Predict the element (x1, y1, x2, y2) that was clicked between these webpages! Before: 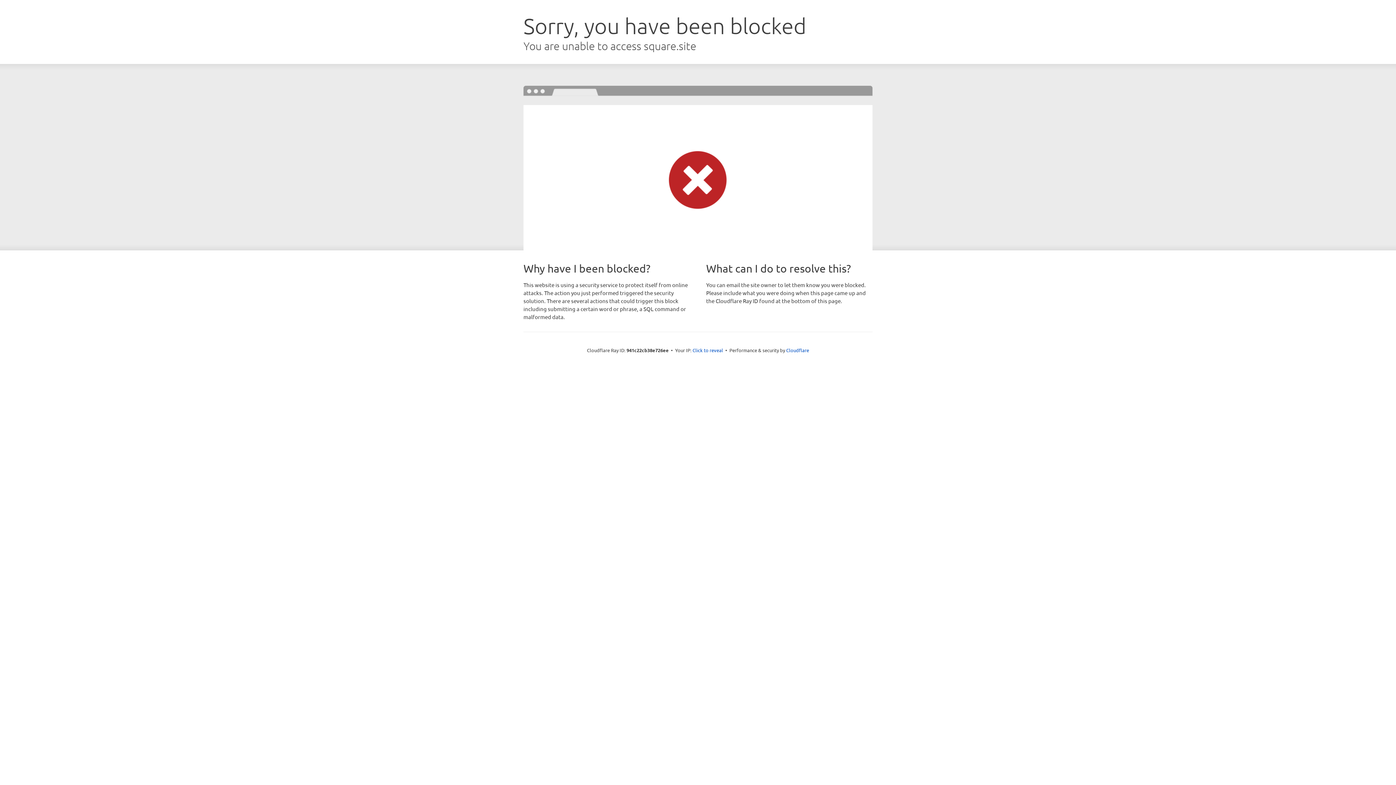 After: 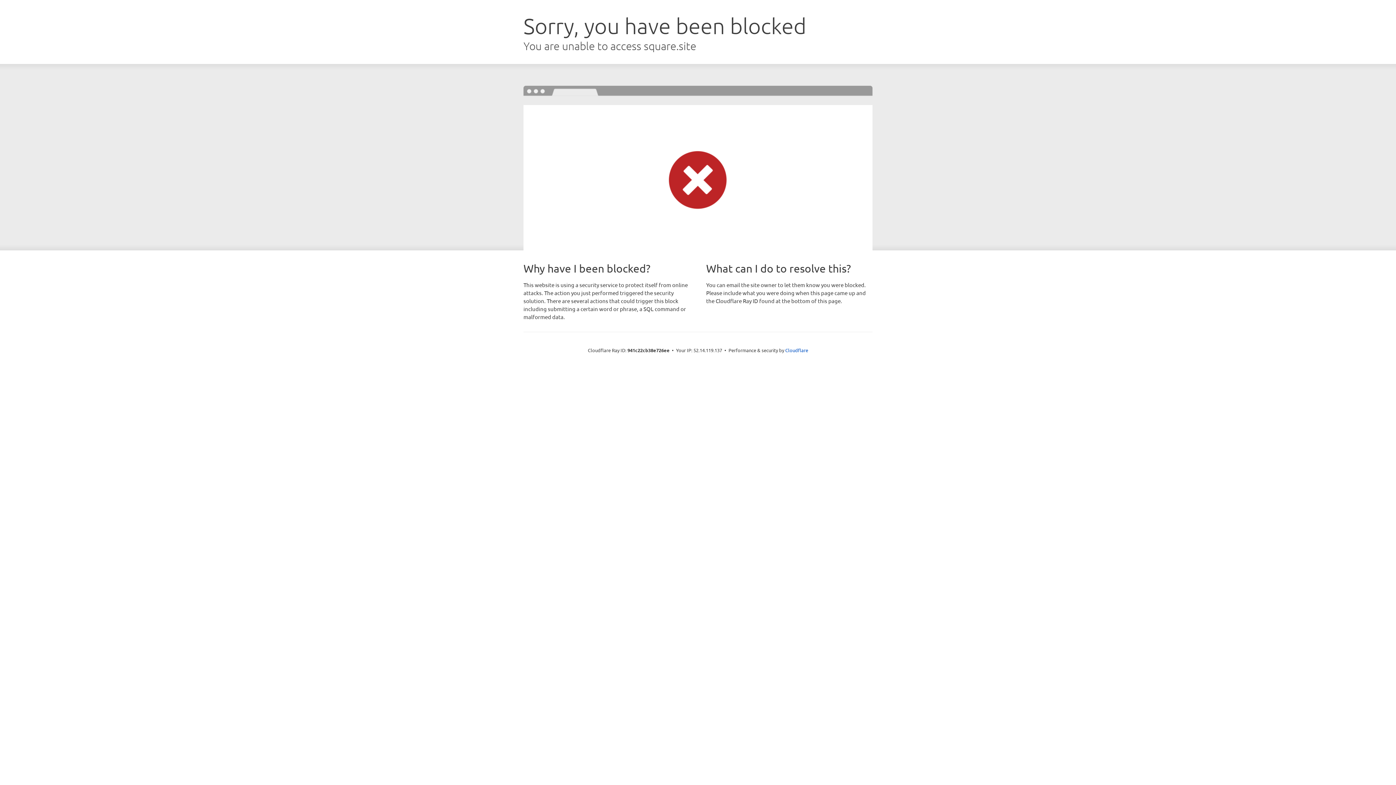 Action: bbox: (692, 346, 723, 353) label: Click to reveal